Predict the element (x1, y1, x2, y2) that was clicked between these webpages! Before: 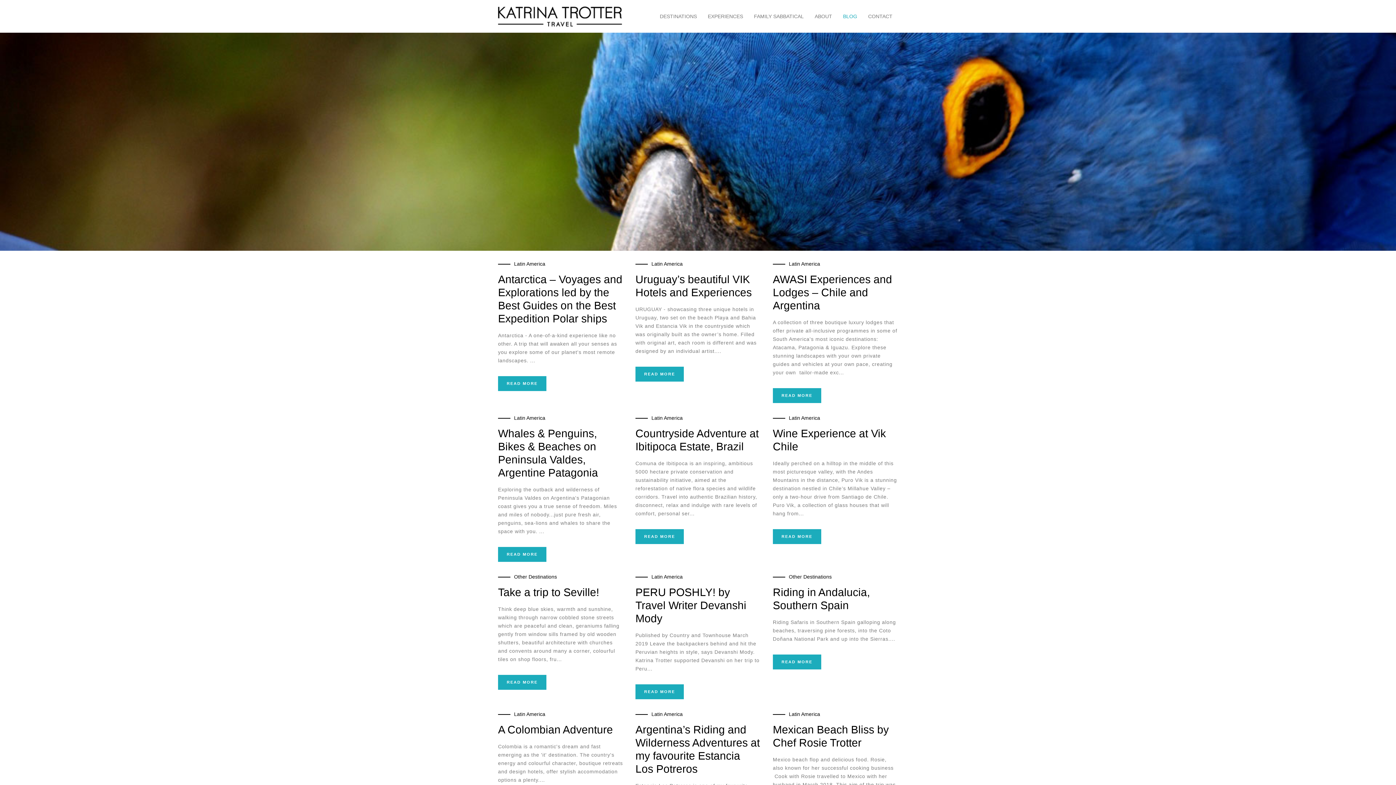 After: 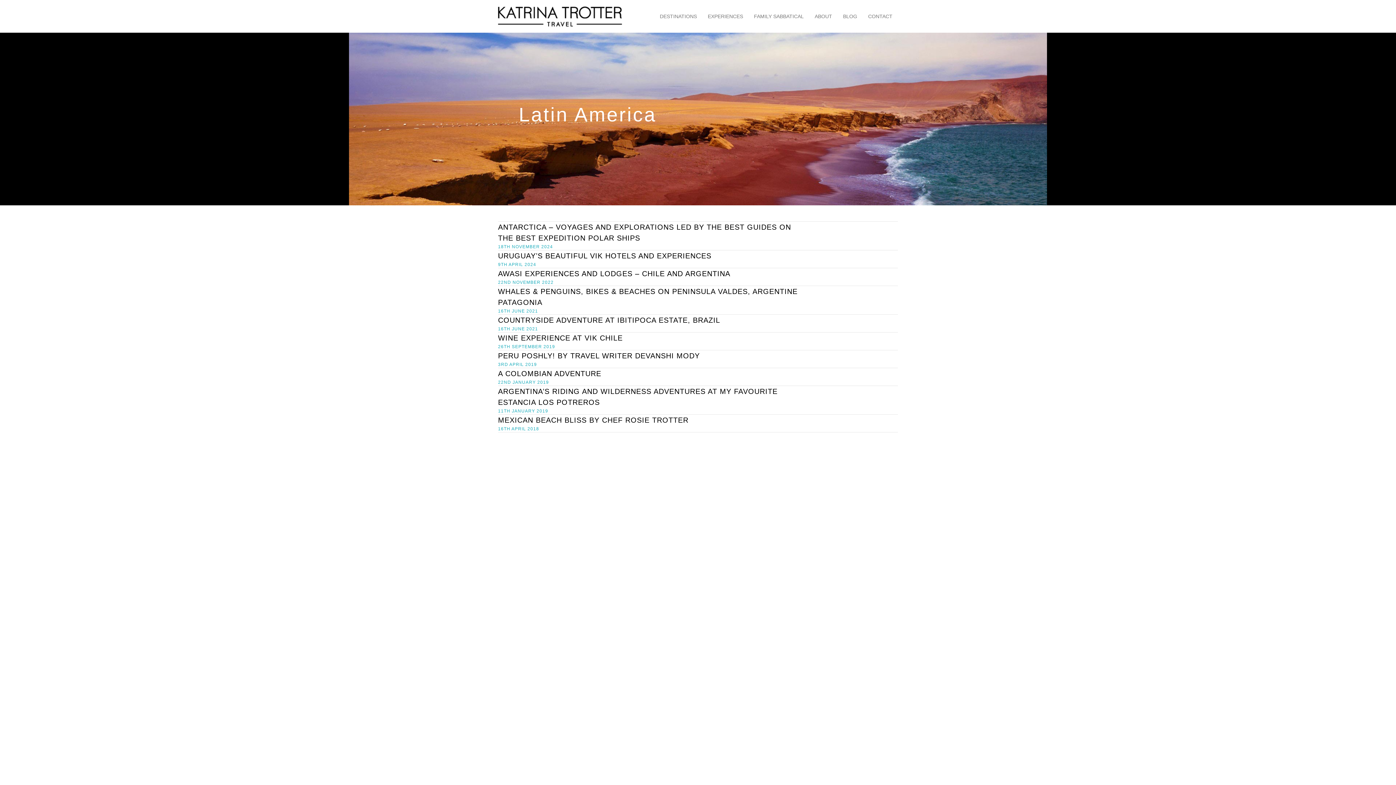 Action: label: Latin America bbox: (651, 711, 682, 717)